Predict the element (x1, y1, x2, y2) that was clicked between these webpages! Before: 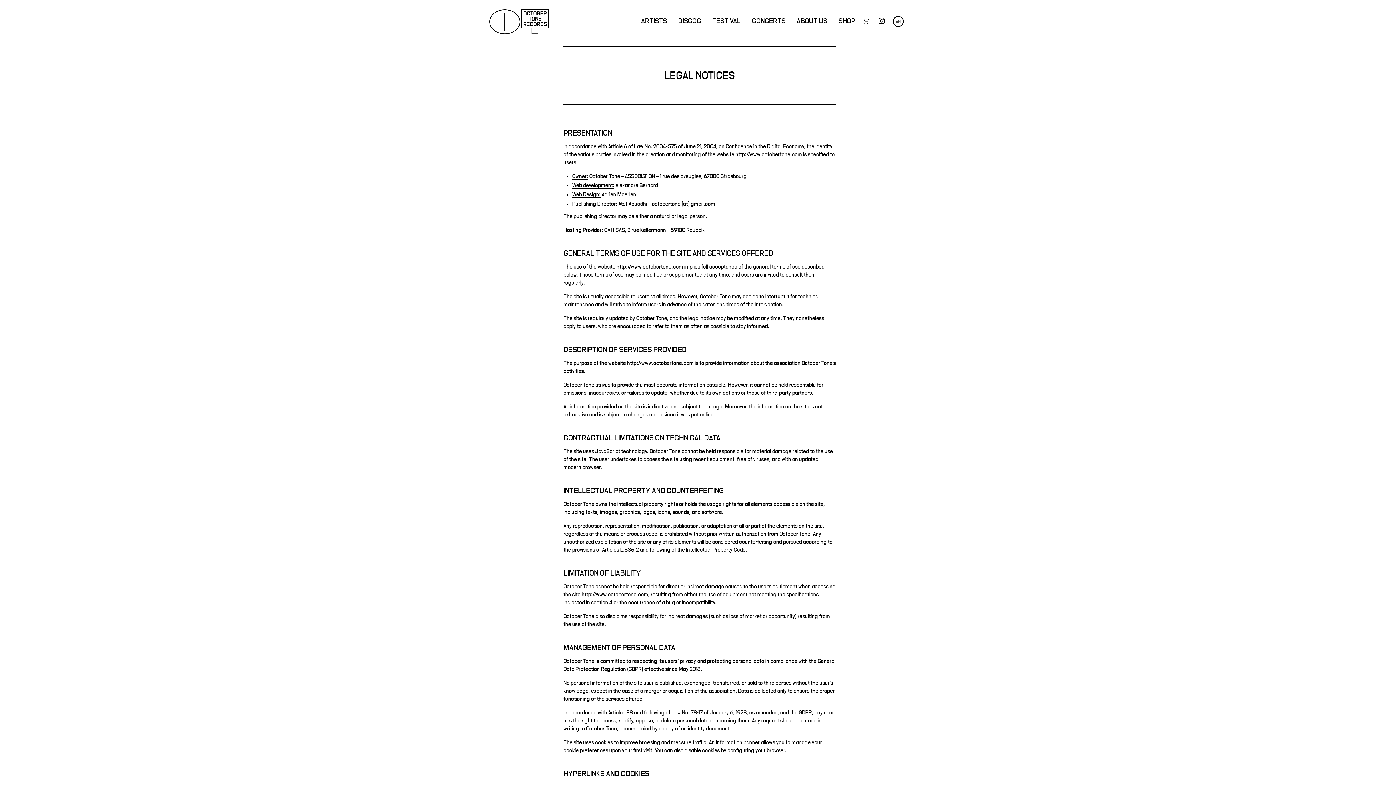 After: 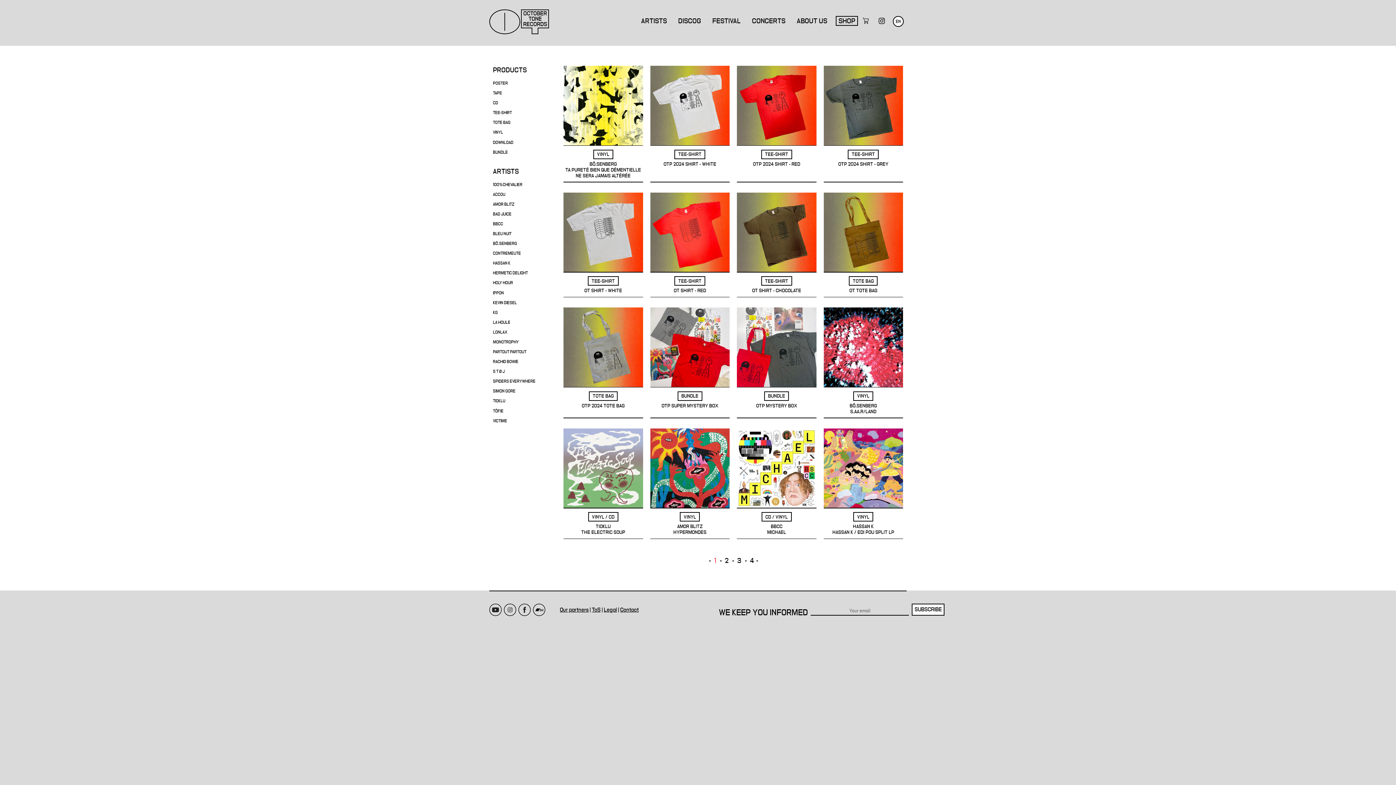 Action: label: SHOP bbox: (836, 16, 858, 25)